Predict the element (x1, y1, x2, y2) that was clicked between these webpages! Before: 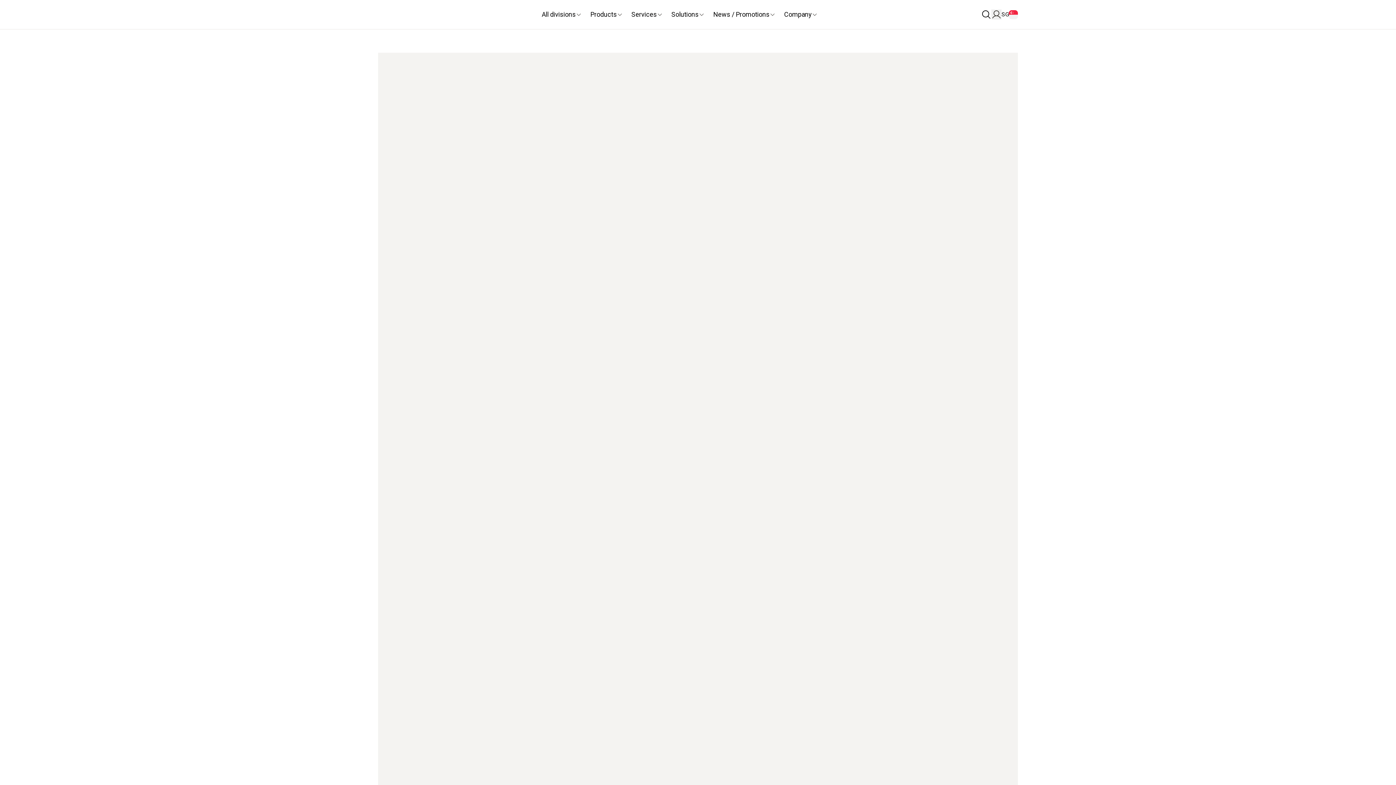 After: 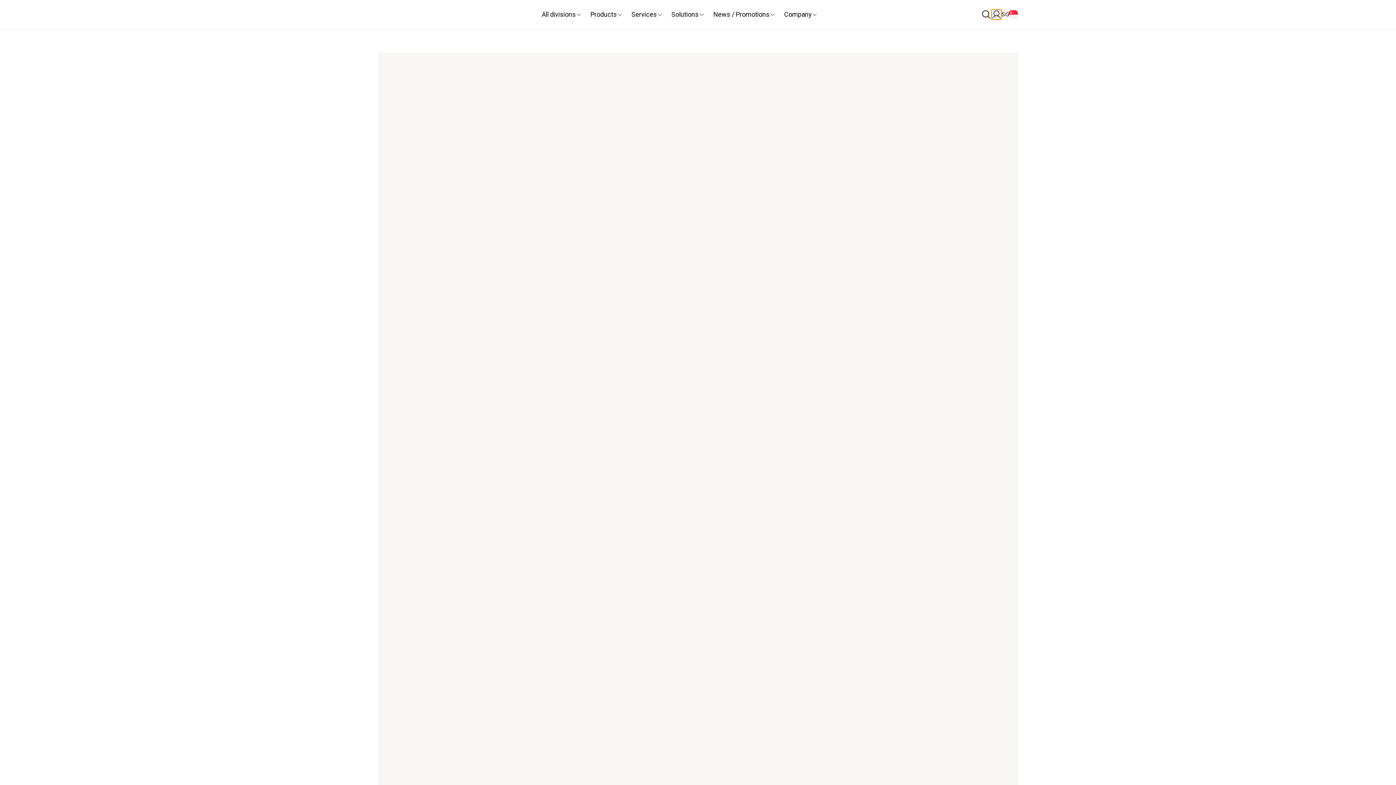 Action: bbox: (991, 9, 1001, 19)